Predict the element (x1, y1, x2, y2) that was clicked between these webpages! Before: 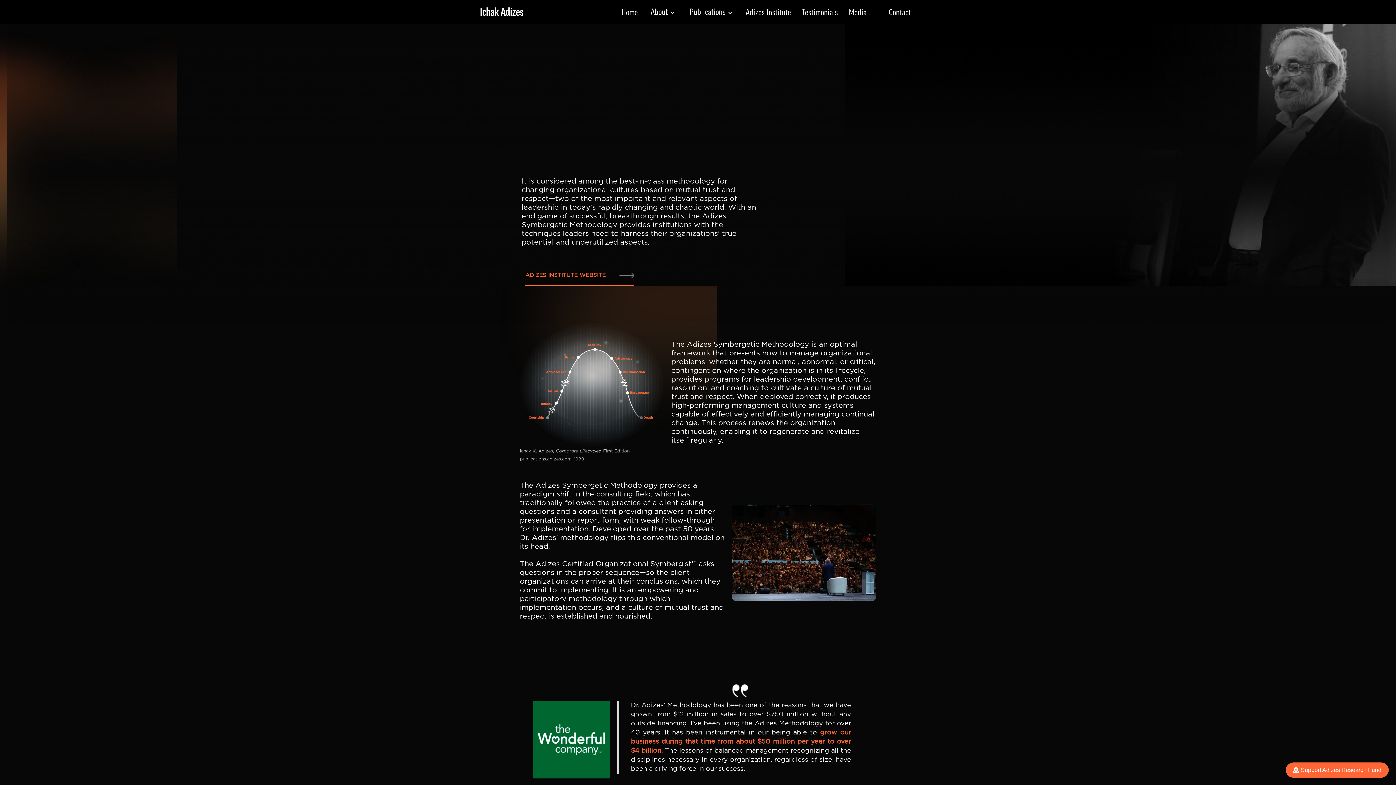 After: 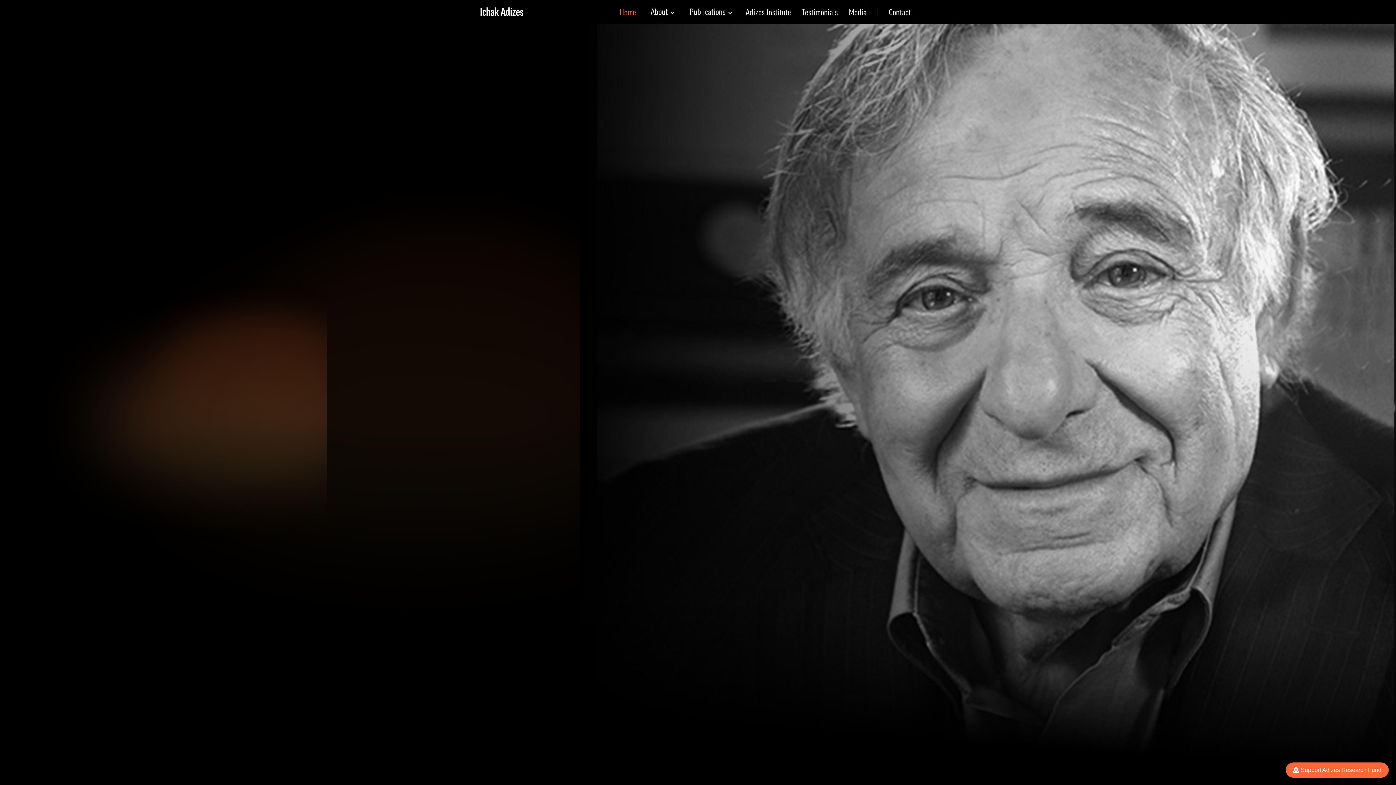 Action: label: Home bbox: (618, 6, 641, 18)